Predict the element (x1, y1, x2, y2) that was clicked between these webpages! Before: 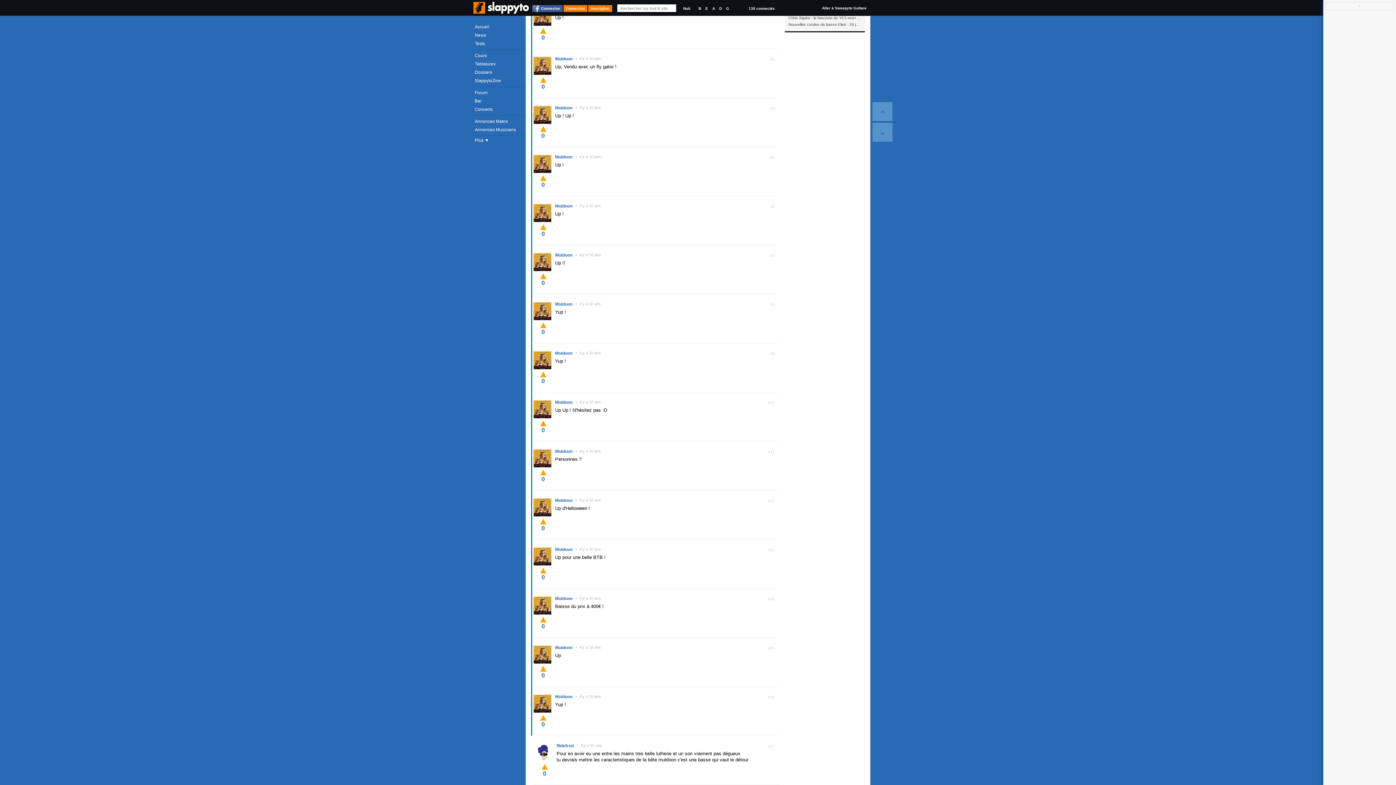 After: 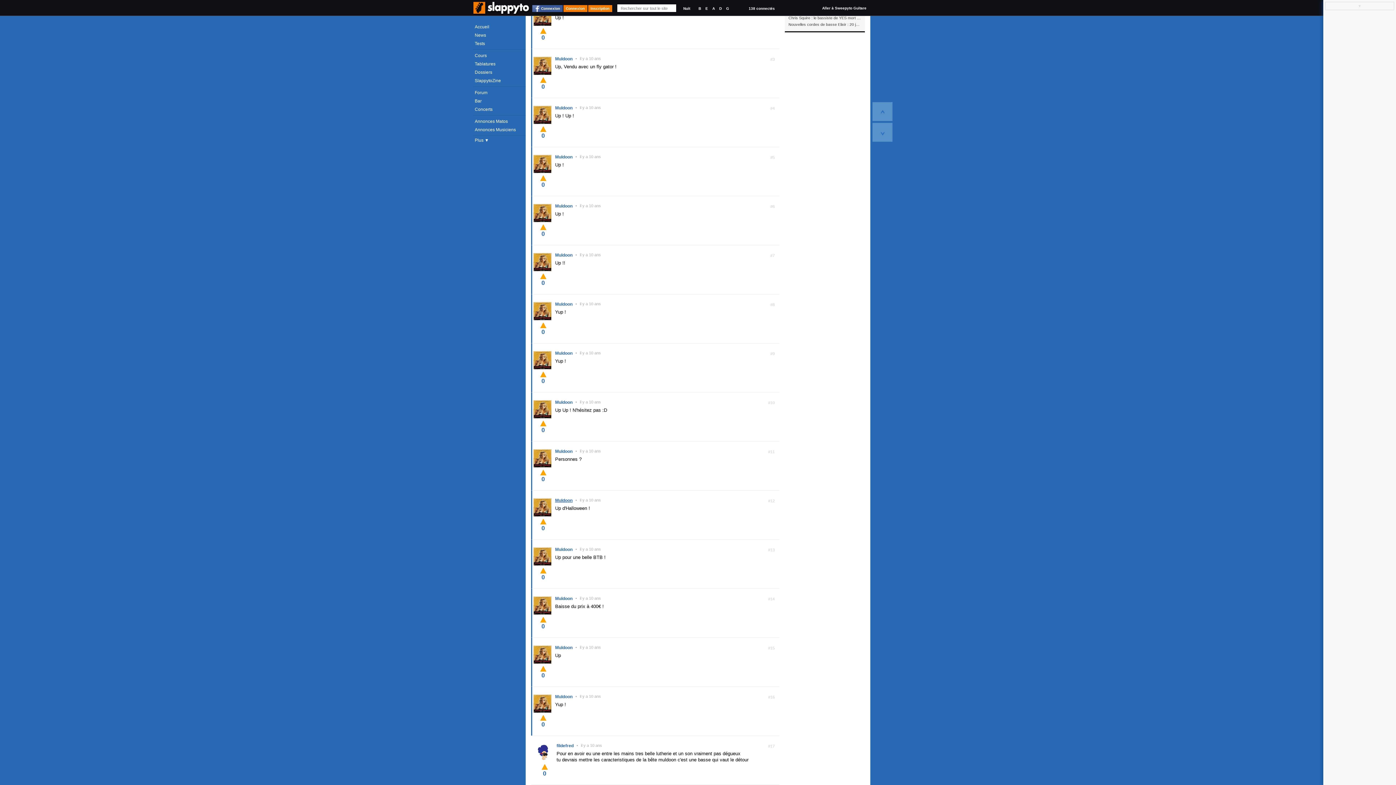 Action: label: Muldoon bbox: (533, 498, 572, 502)